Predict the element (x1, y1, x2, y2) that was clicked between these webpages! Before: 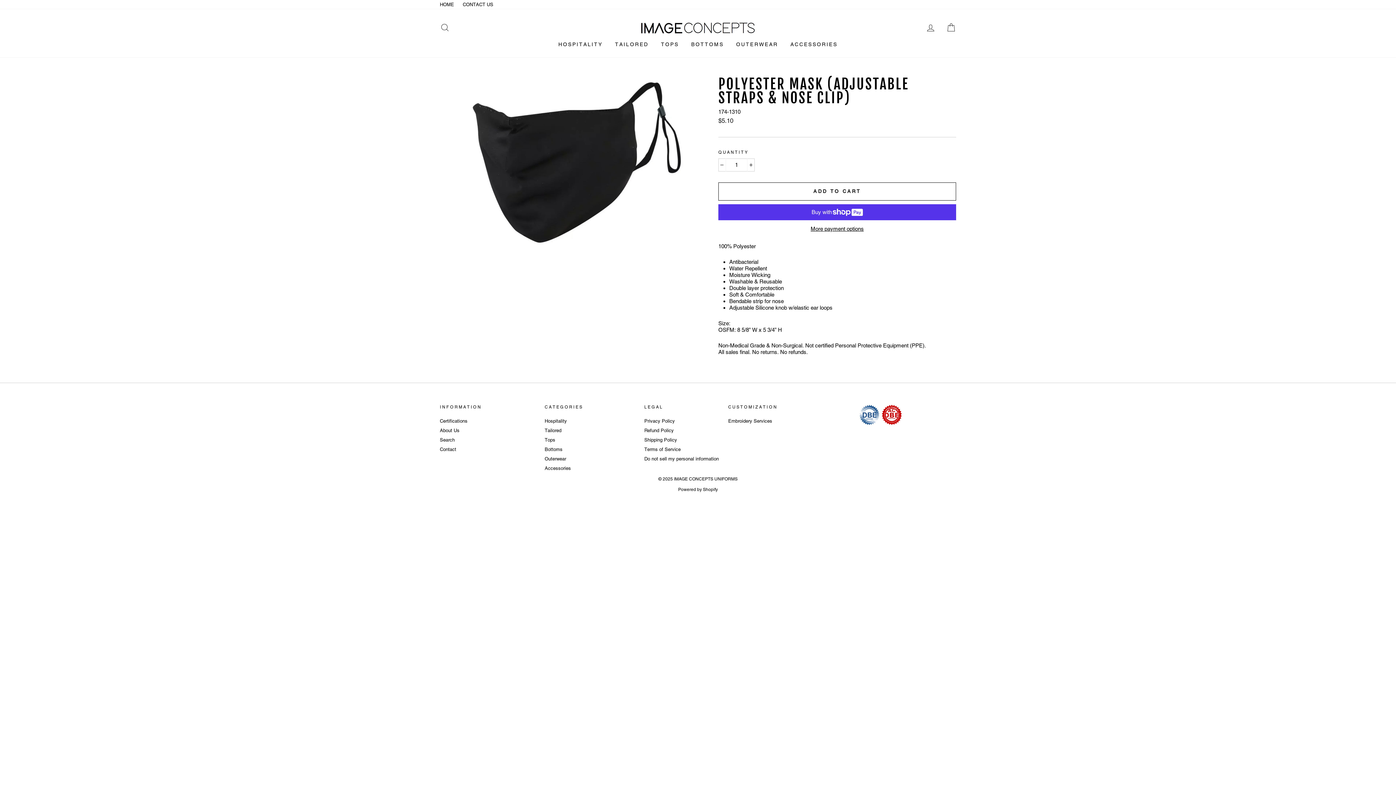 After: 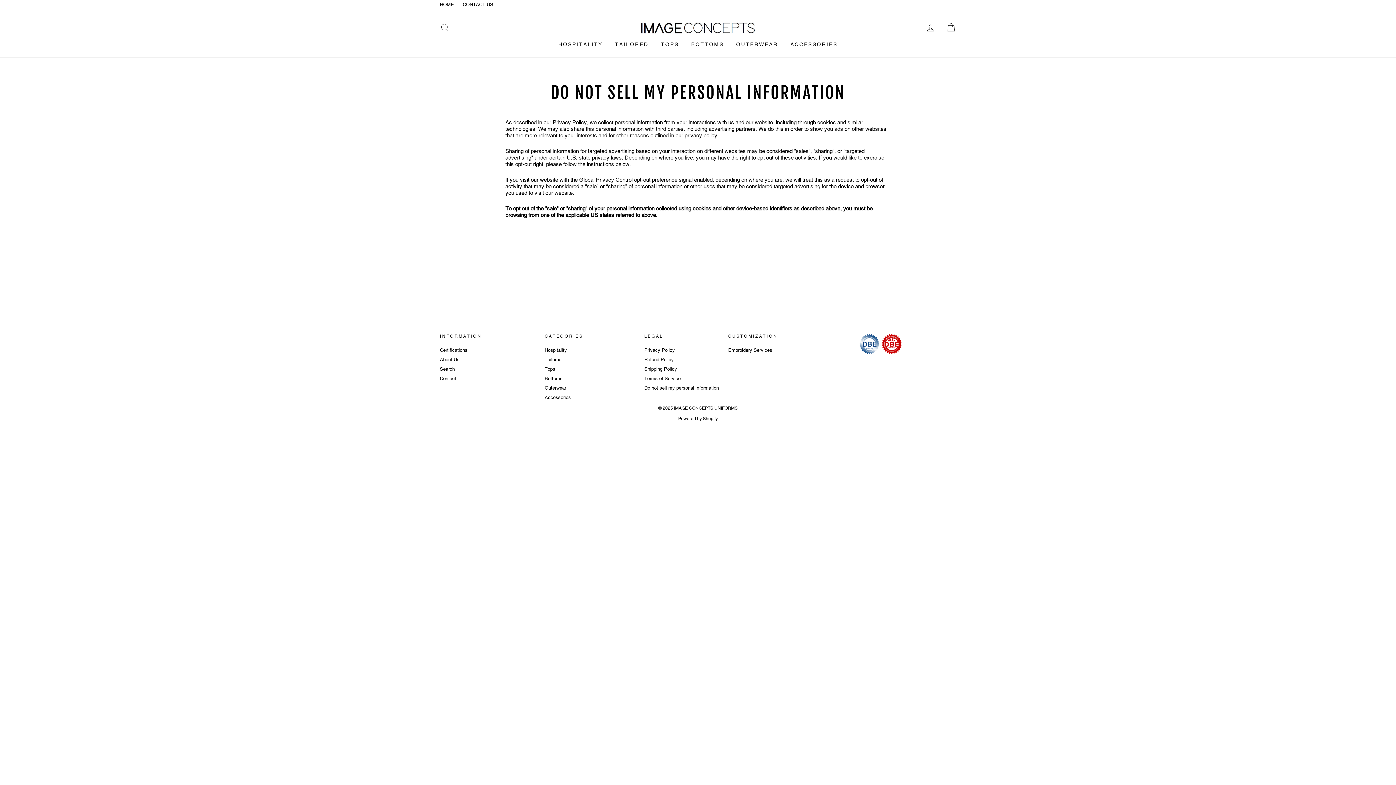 Action: label: Do not sell my personal information bbox: (644, 455, 719, 463)